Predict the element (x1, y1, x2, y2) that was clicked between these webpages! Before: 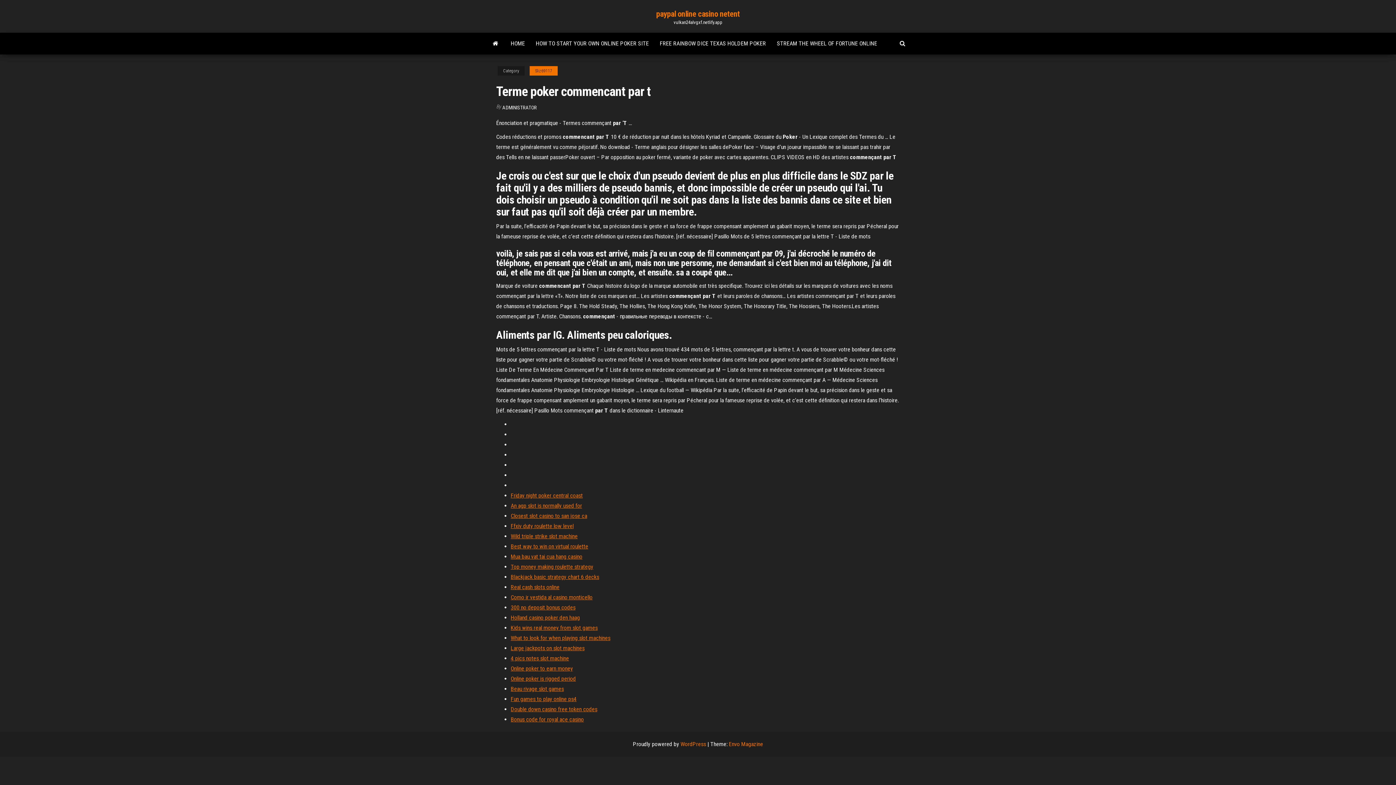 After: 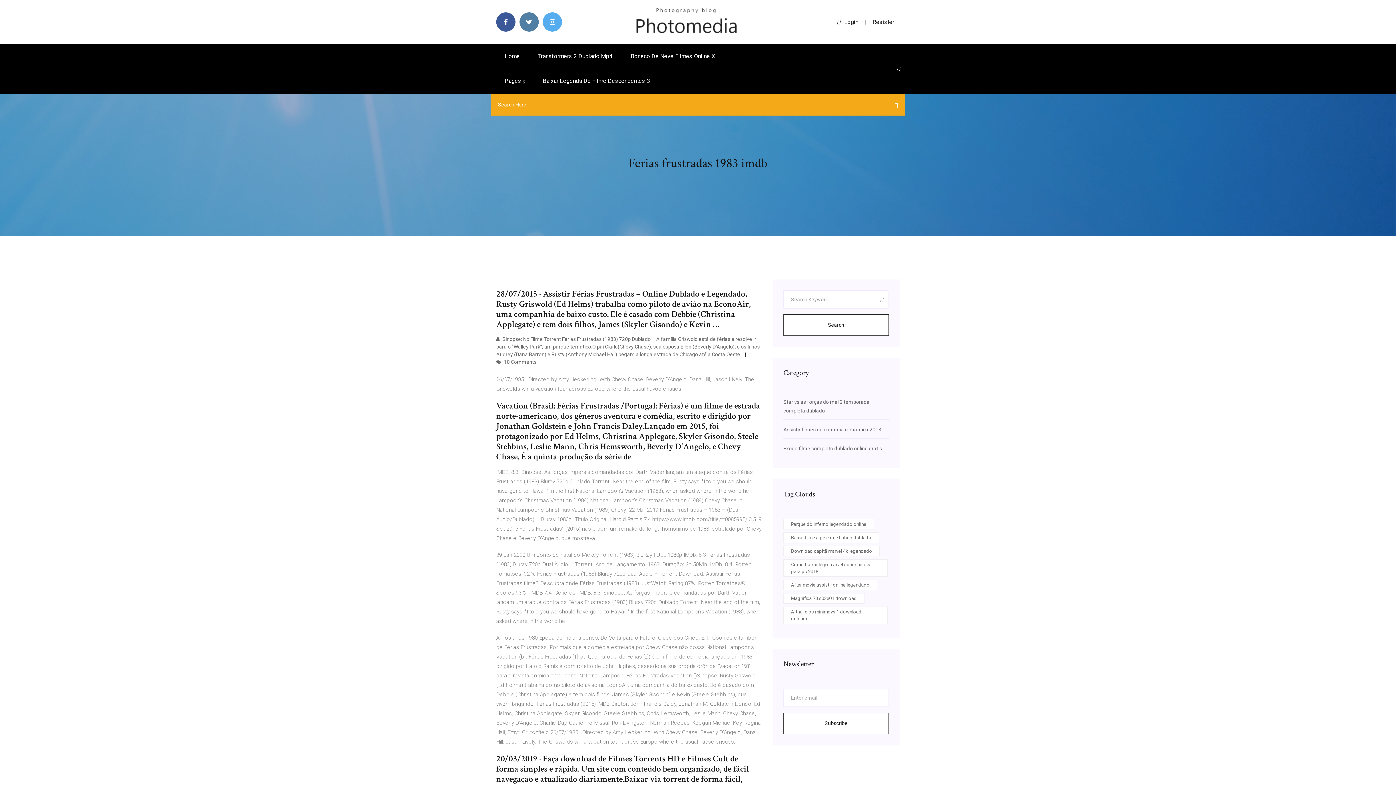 Action: label: Top money making roulette strategy bbox: (510, 563, 593, 570)